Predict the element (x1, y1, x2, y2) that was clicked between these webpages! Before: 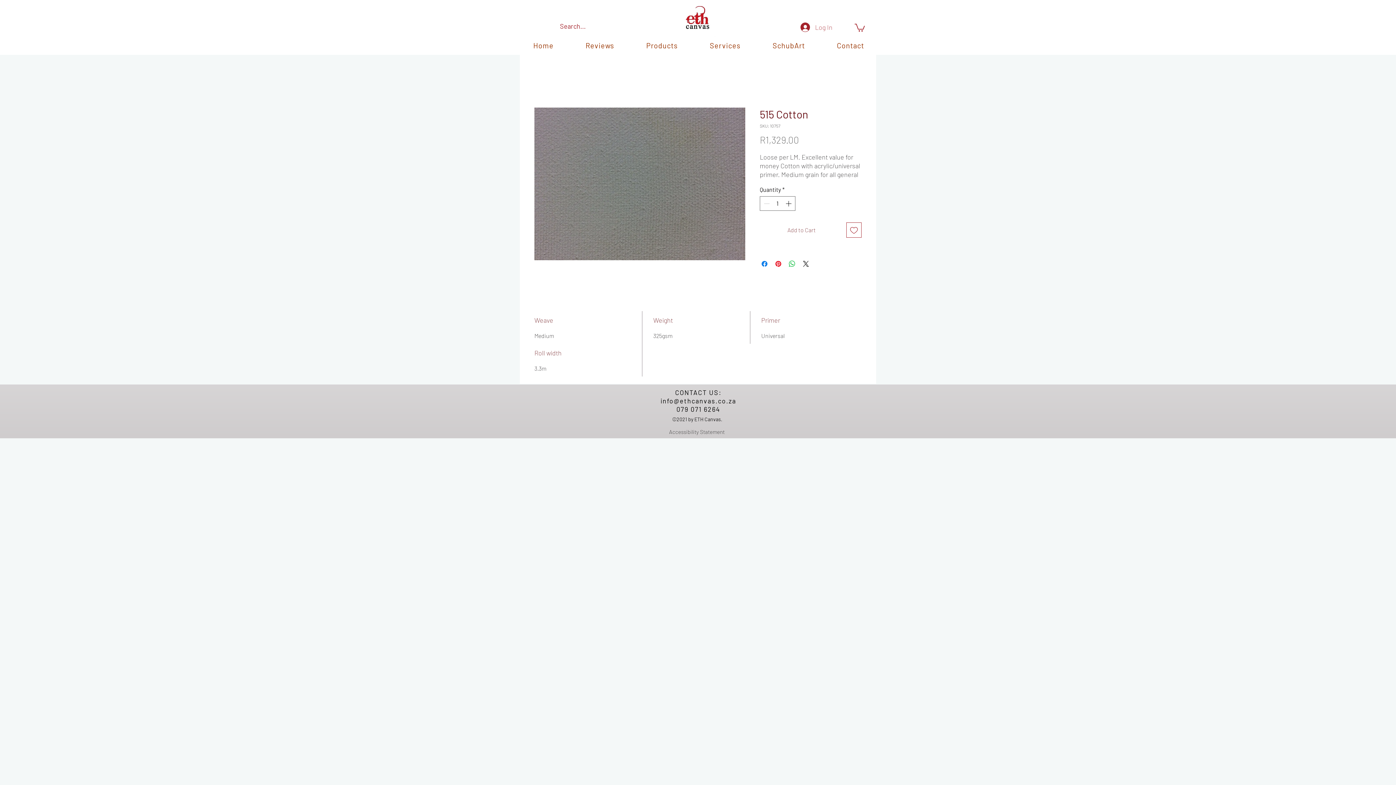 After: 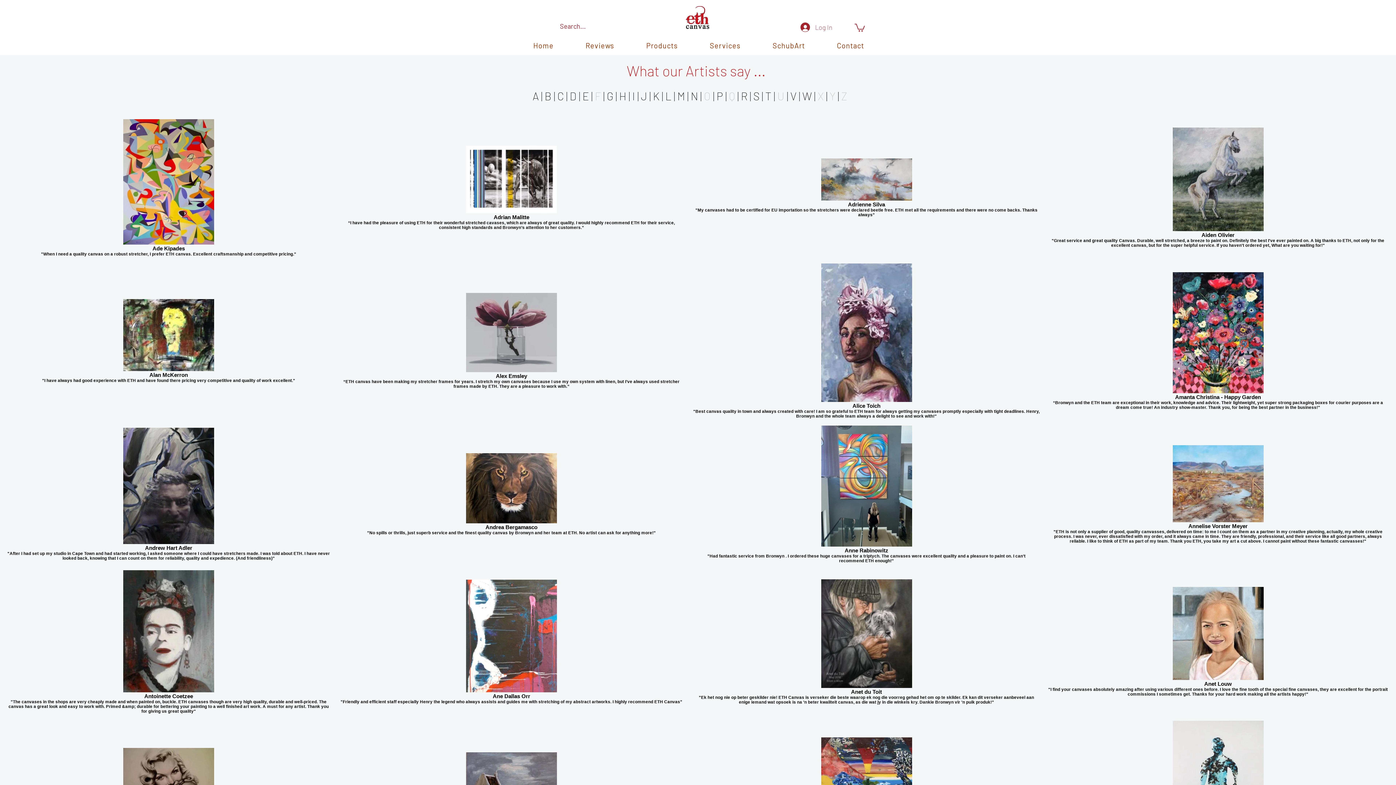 Action: label: Reviews bbox: (573, 37, 626, 53)